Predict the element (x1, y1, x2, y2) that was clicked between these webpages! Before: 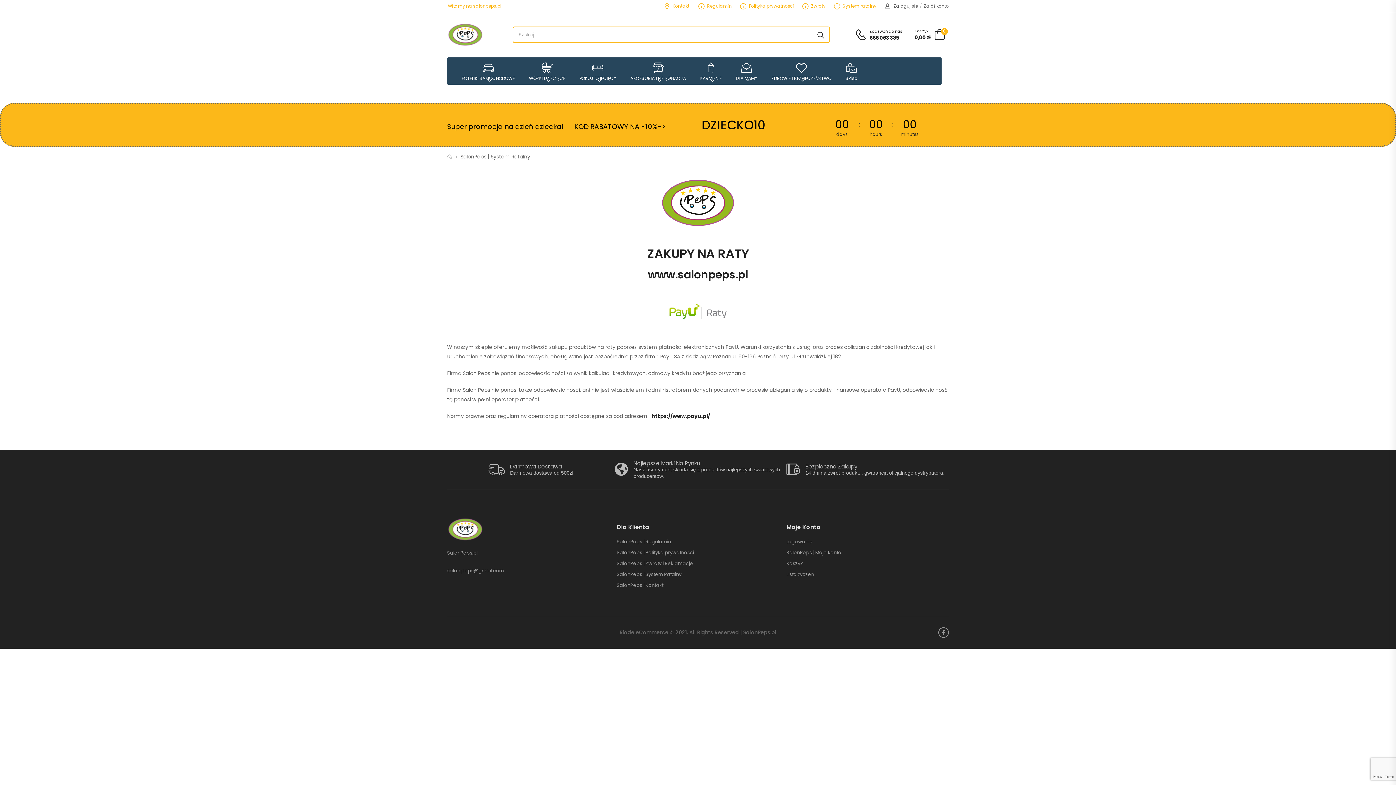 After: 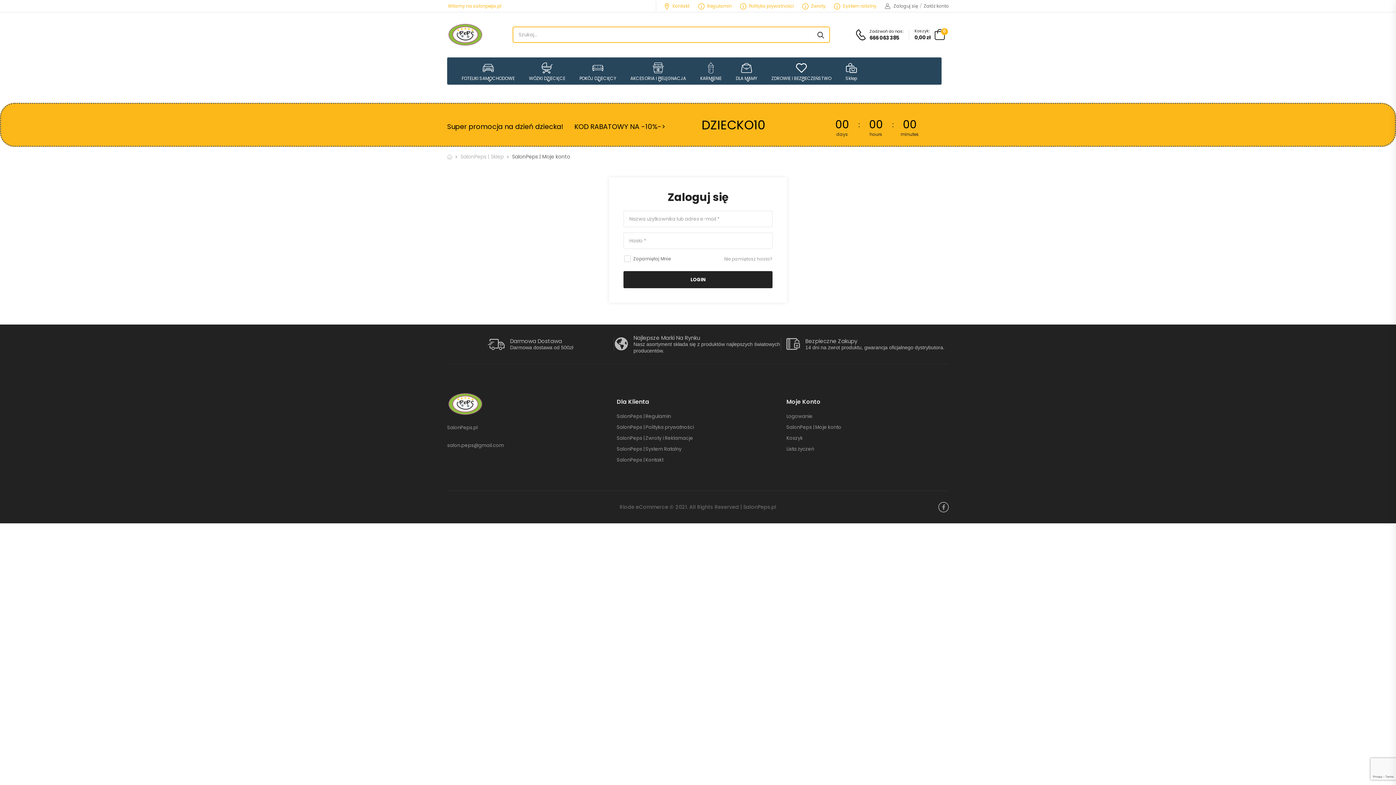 Action: label: SalonPeps | Moje konto bbox: (786, 550, 841, 555)